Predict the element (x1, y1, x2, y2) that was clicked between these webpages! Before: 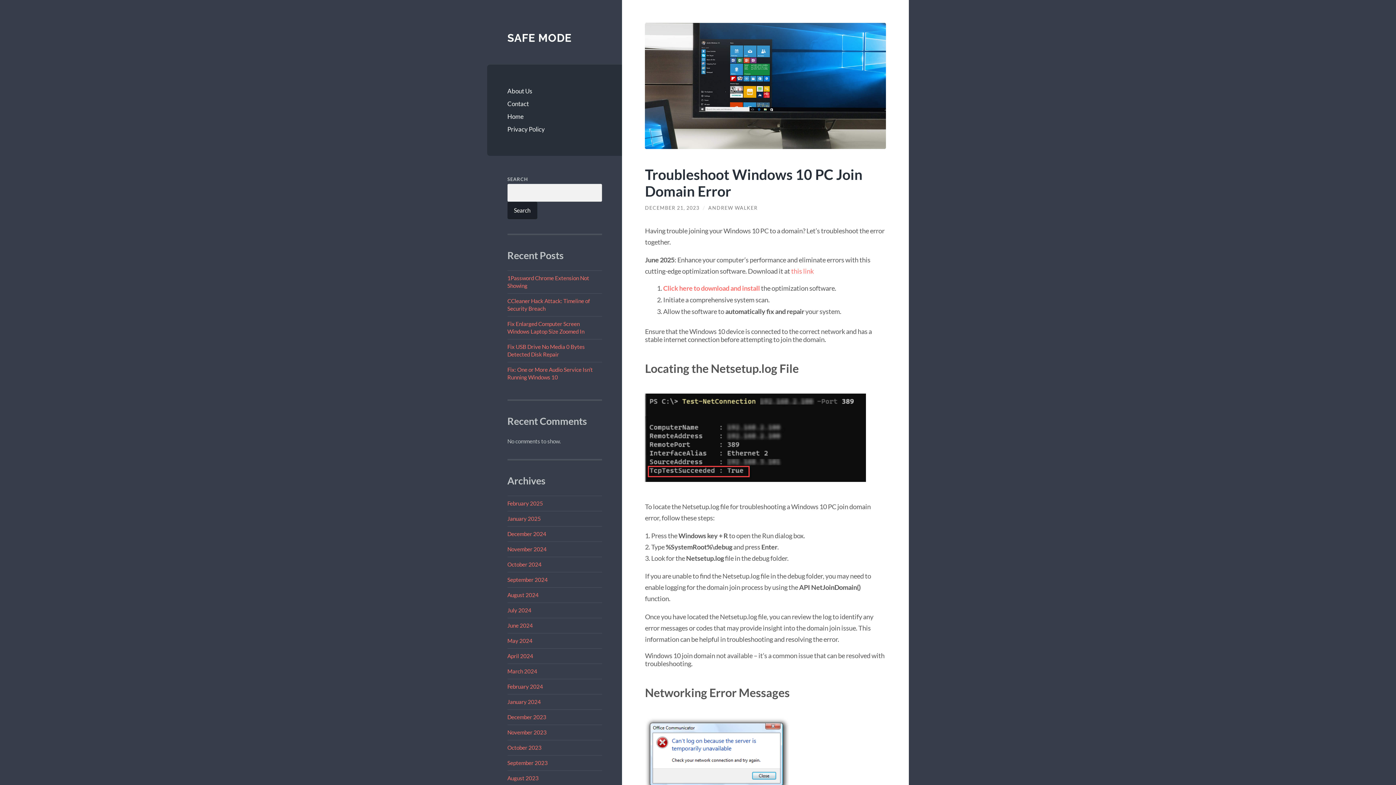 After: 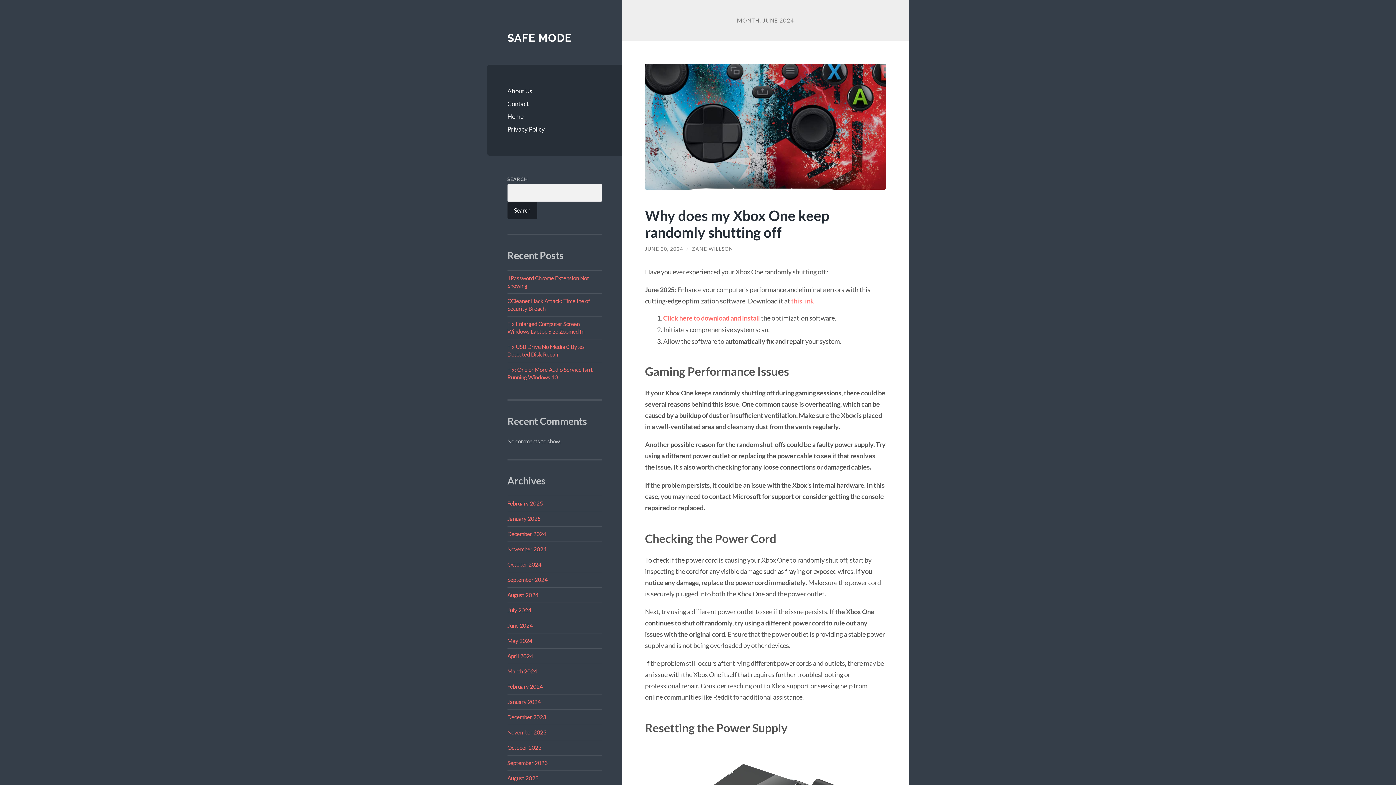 Action: label: June 2024 bbox: (507, 622, 532, 628)